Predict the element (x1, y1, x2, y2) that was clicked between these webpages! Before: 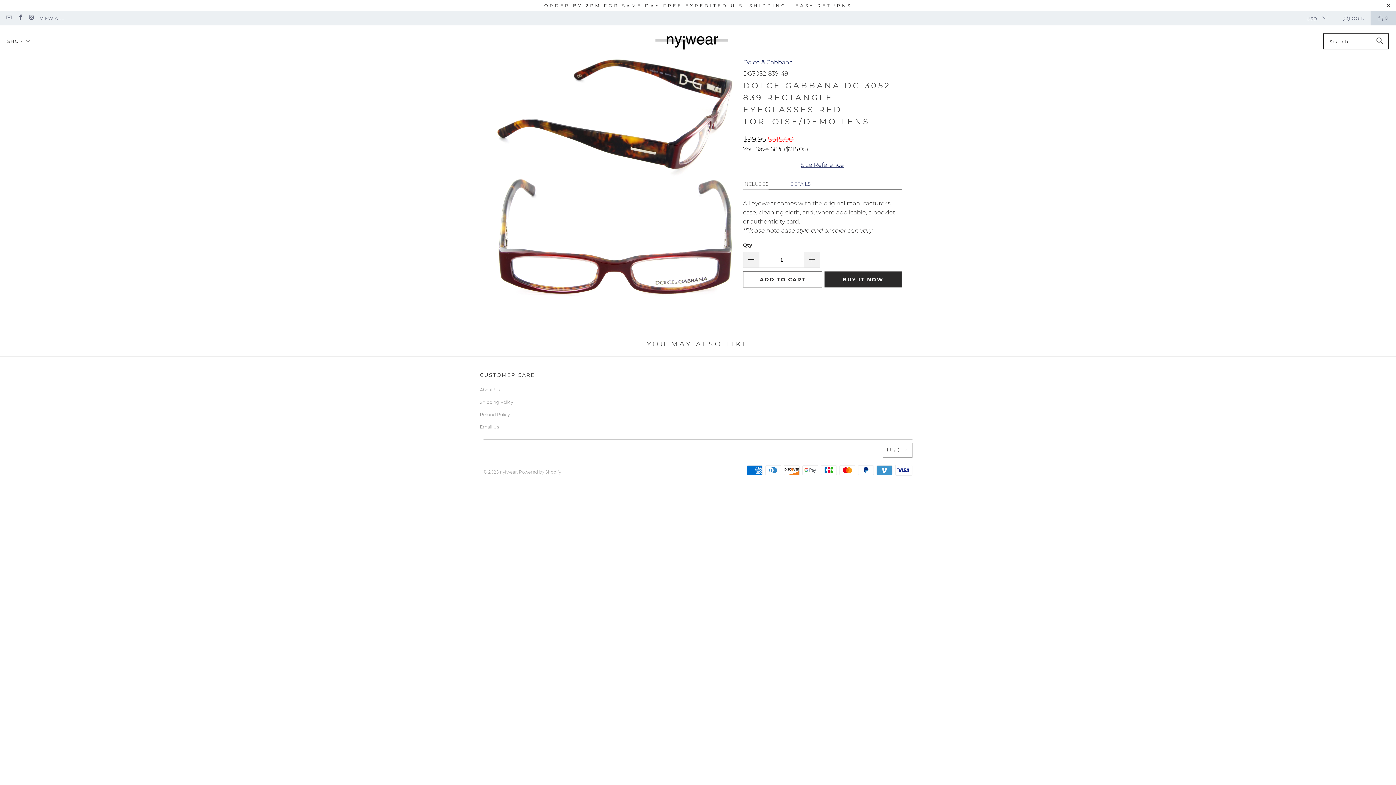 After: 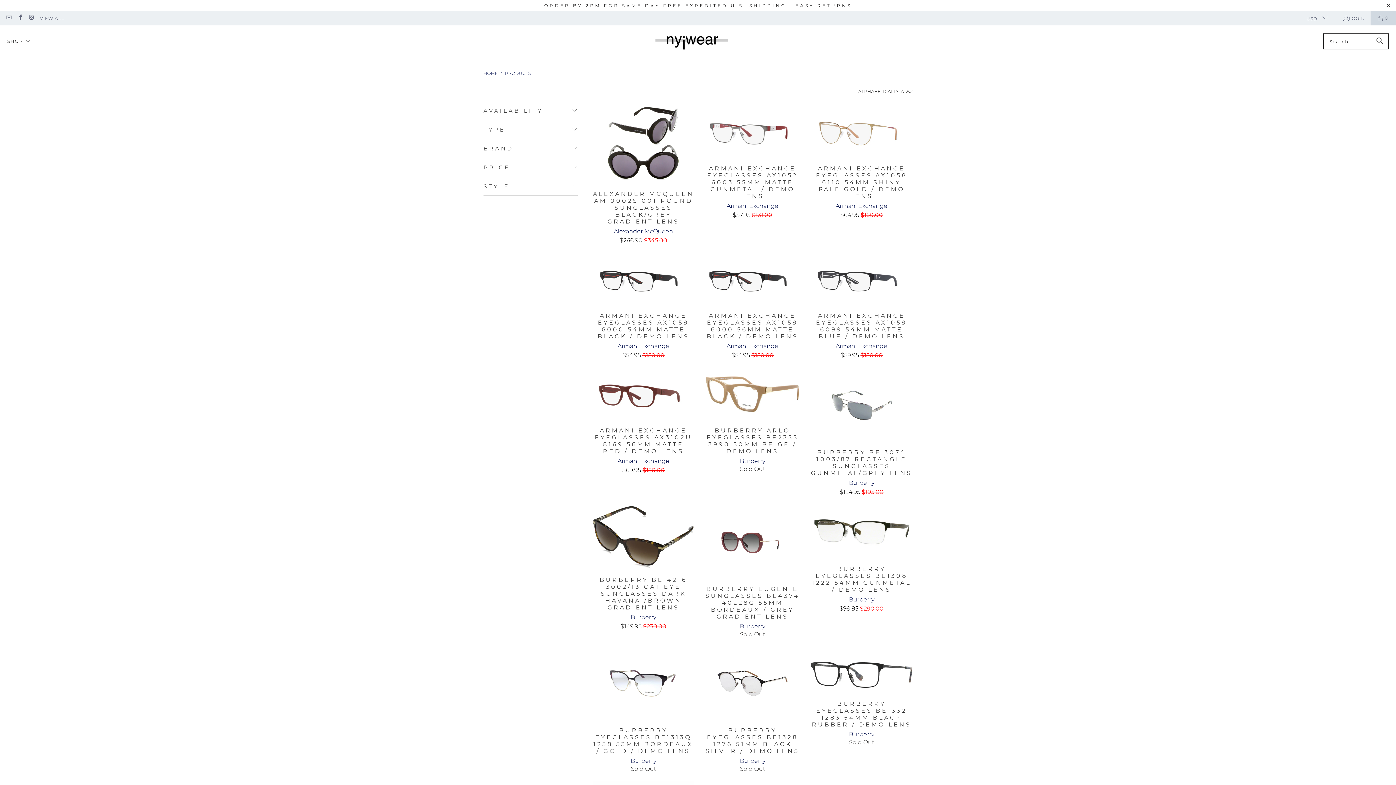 Action: bbox: (39, 13, 64, 22) label: VIEW ALL